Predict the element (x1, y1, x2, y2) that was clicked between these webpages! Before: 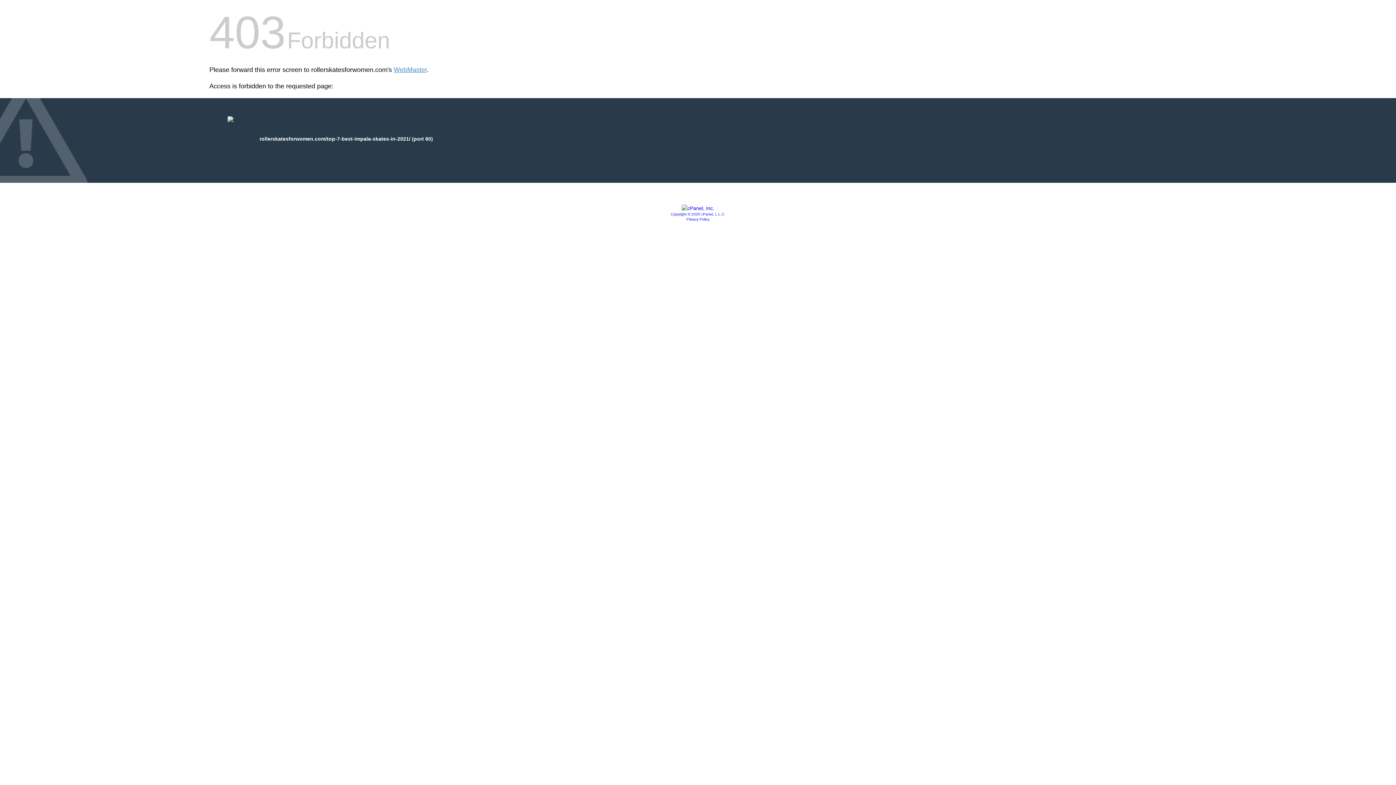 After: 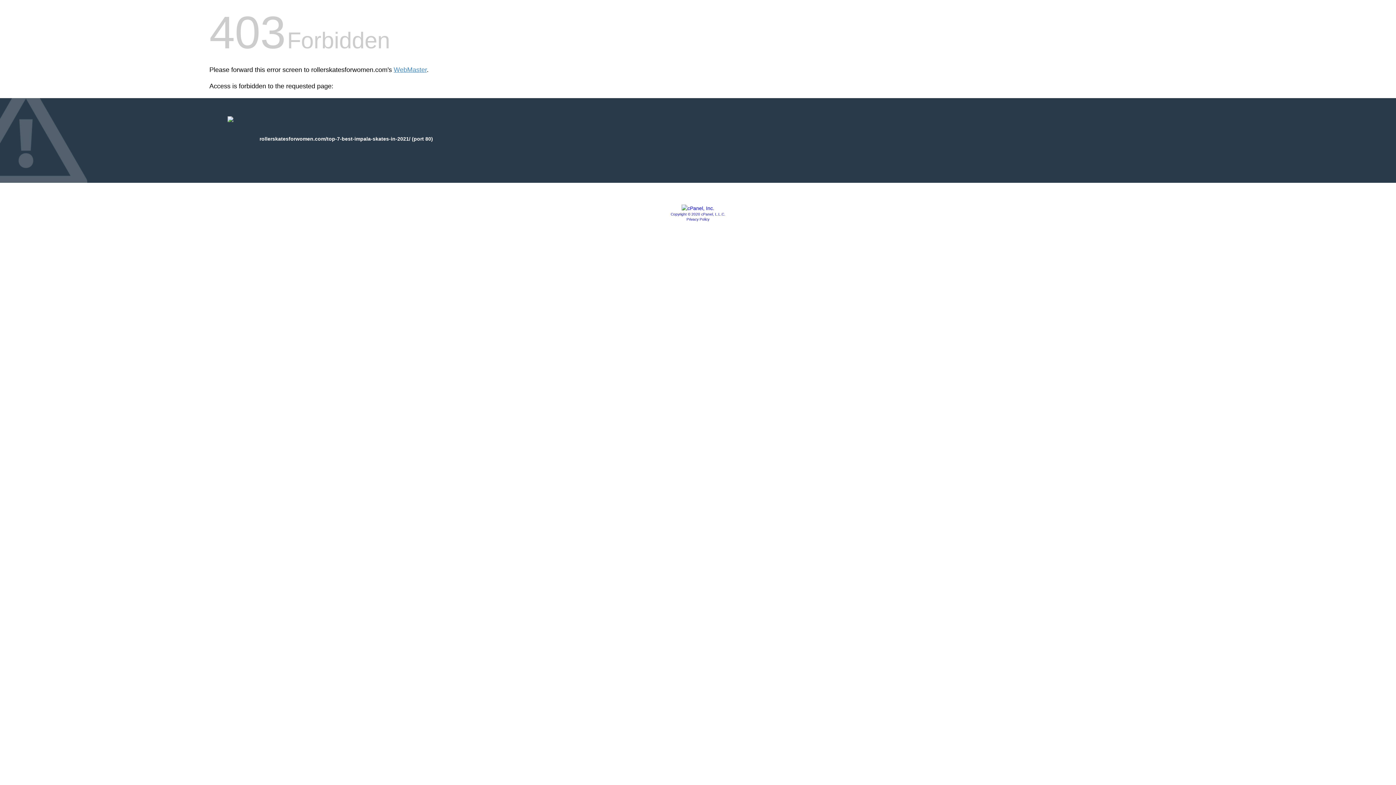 Action: label: Copyright © 2020 cPanel, L.L.C. bbox: (670, 212, 725, 216)